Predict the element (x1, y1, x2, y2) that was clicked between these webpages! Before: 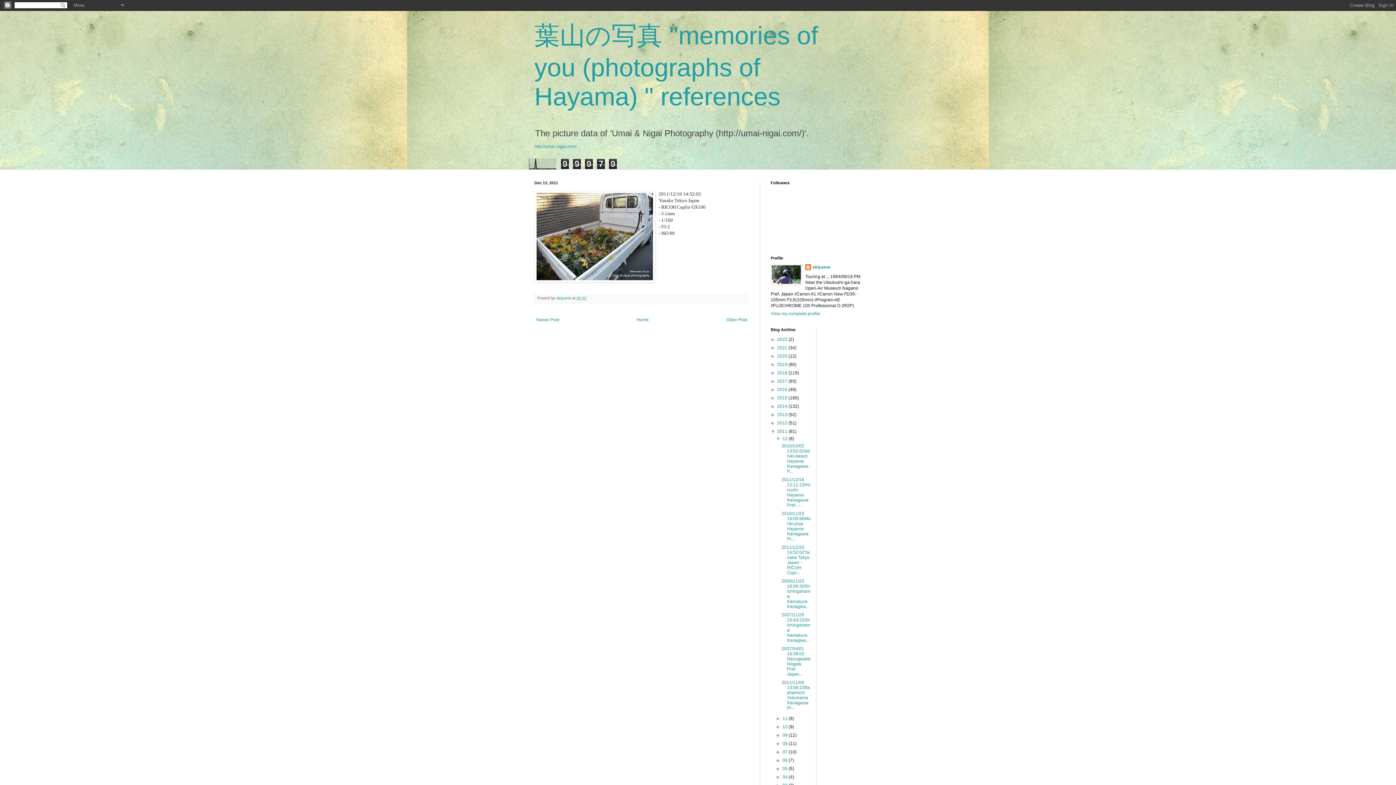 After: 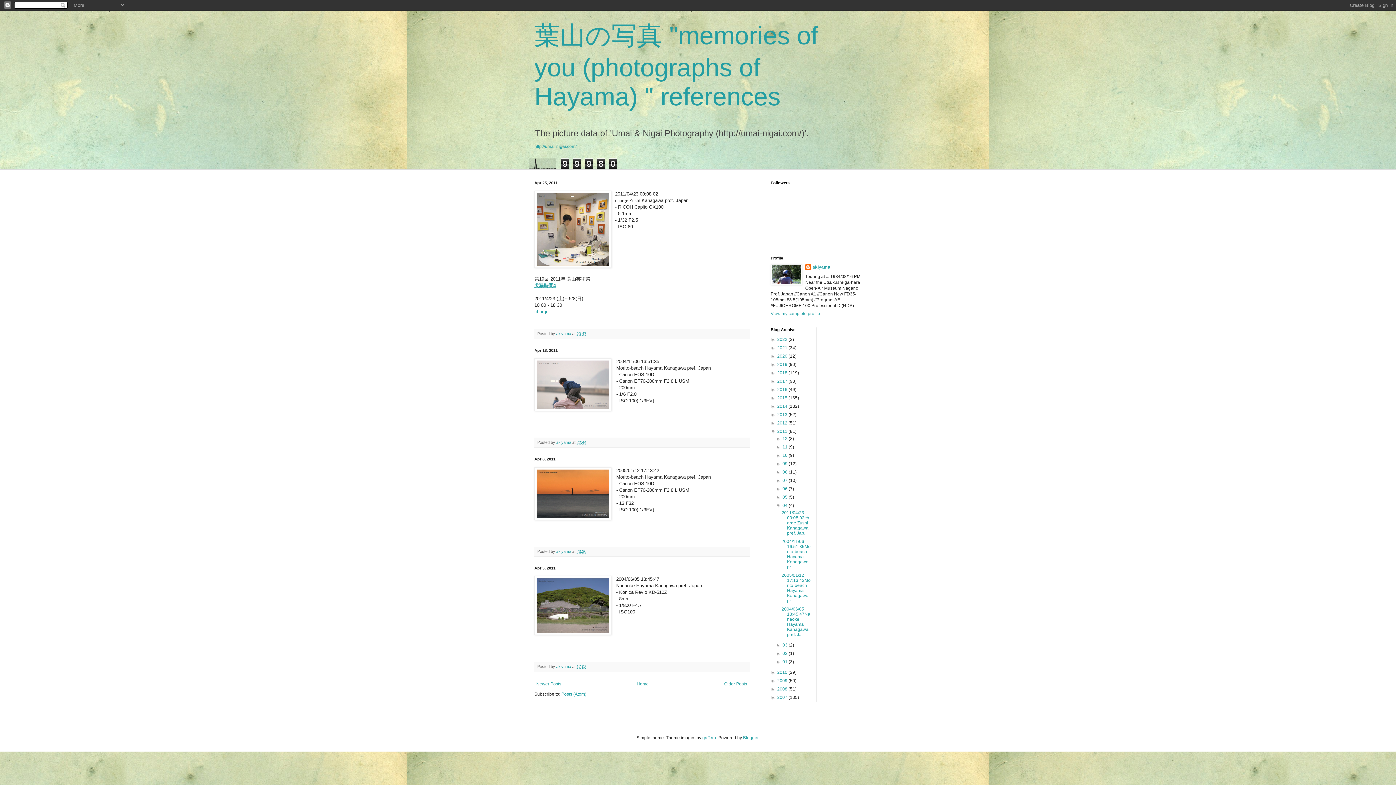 Action: bbox: (782, 774, 788, 780) label: 04 